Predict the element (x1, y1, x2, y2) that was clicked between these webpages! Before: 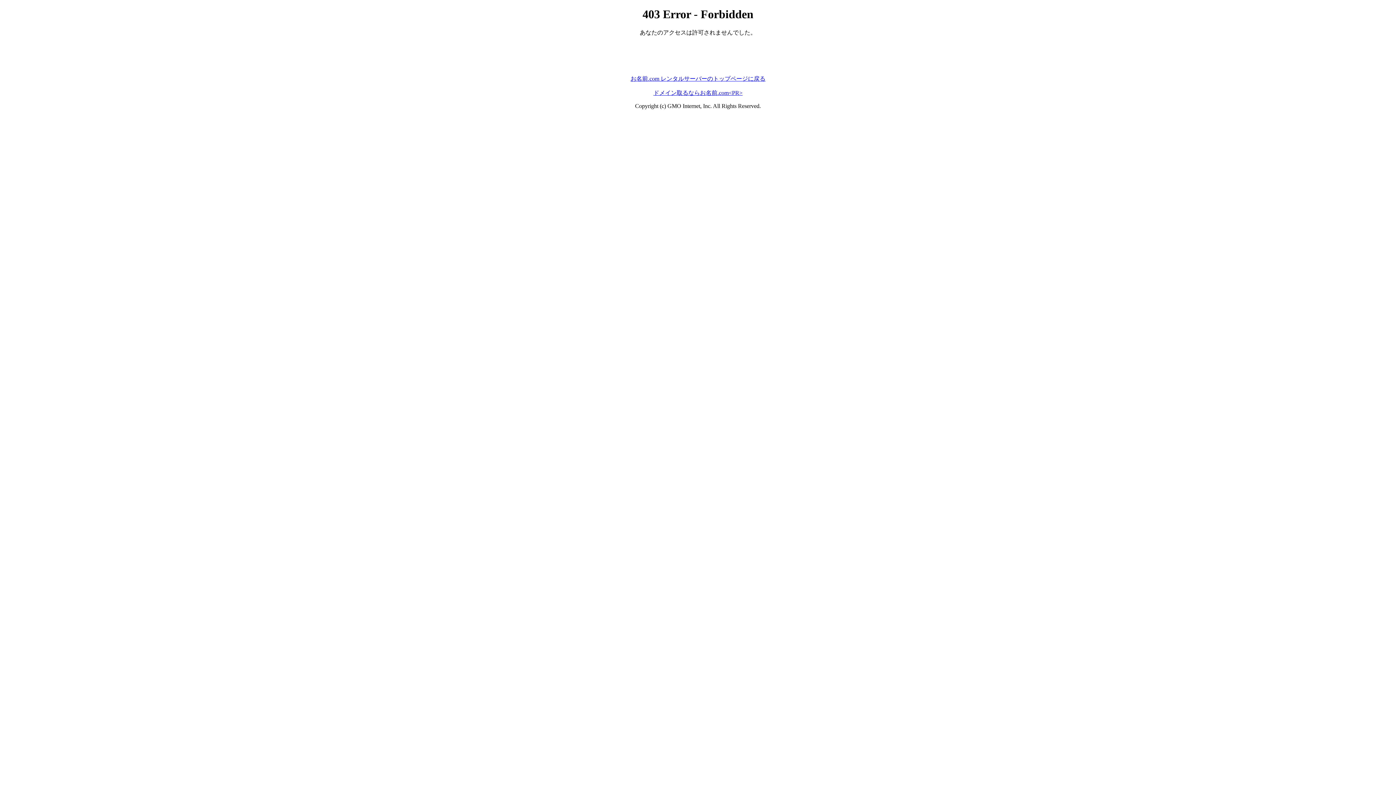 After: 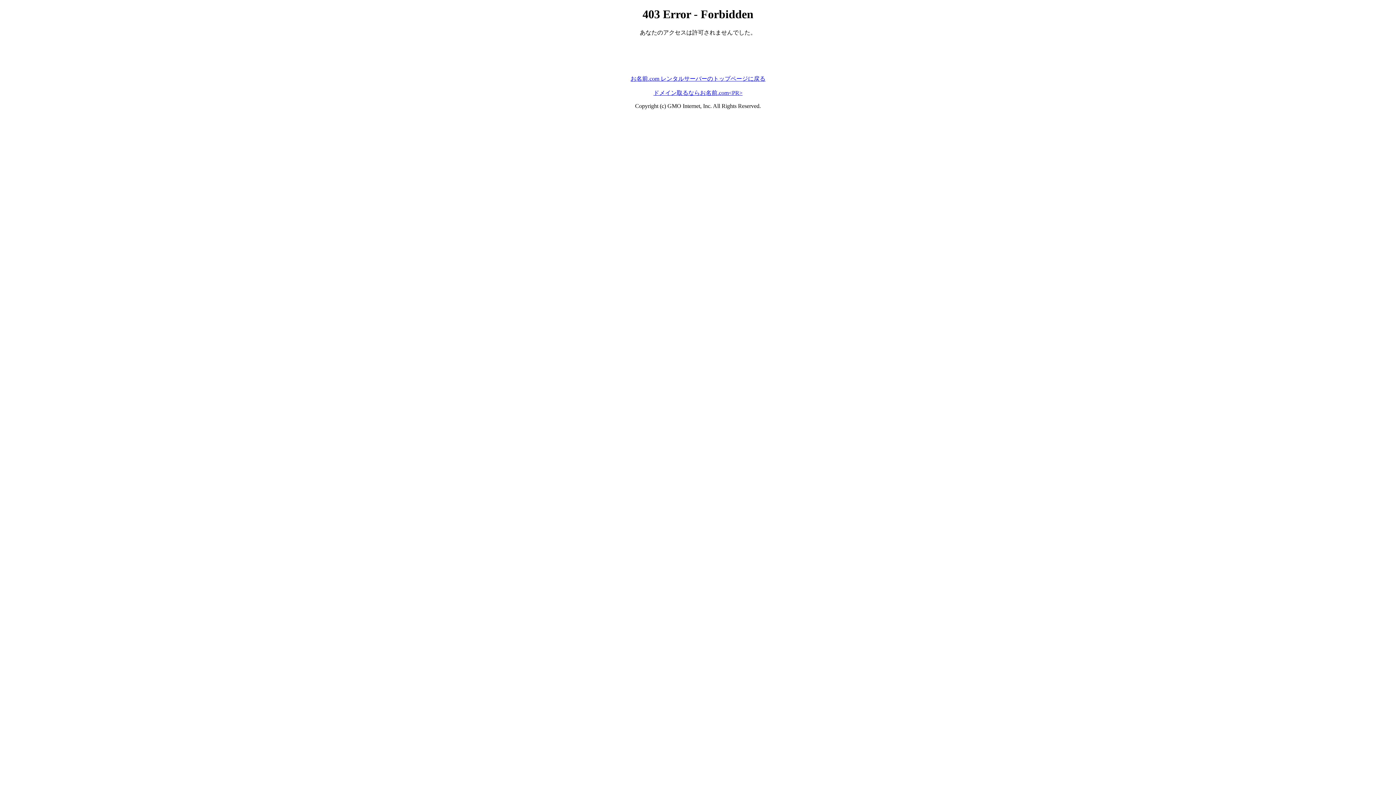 Action: bbox: (653, 89, 742, 95) label: ドメイン取るならお名前.com<PR>